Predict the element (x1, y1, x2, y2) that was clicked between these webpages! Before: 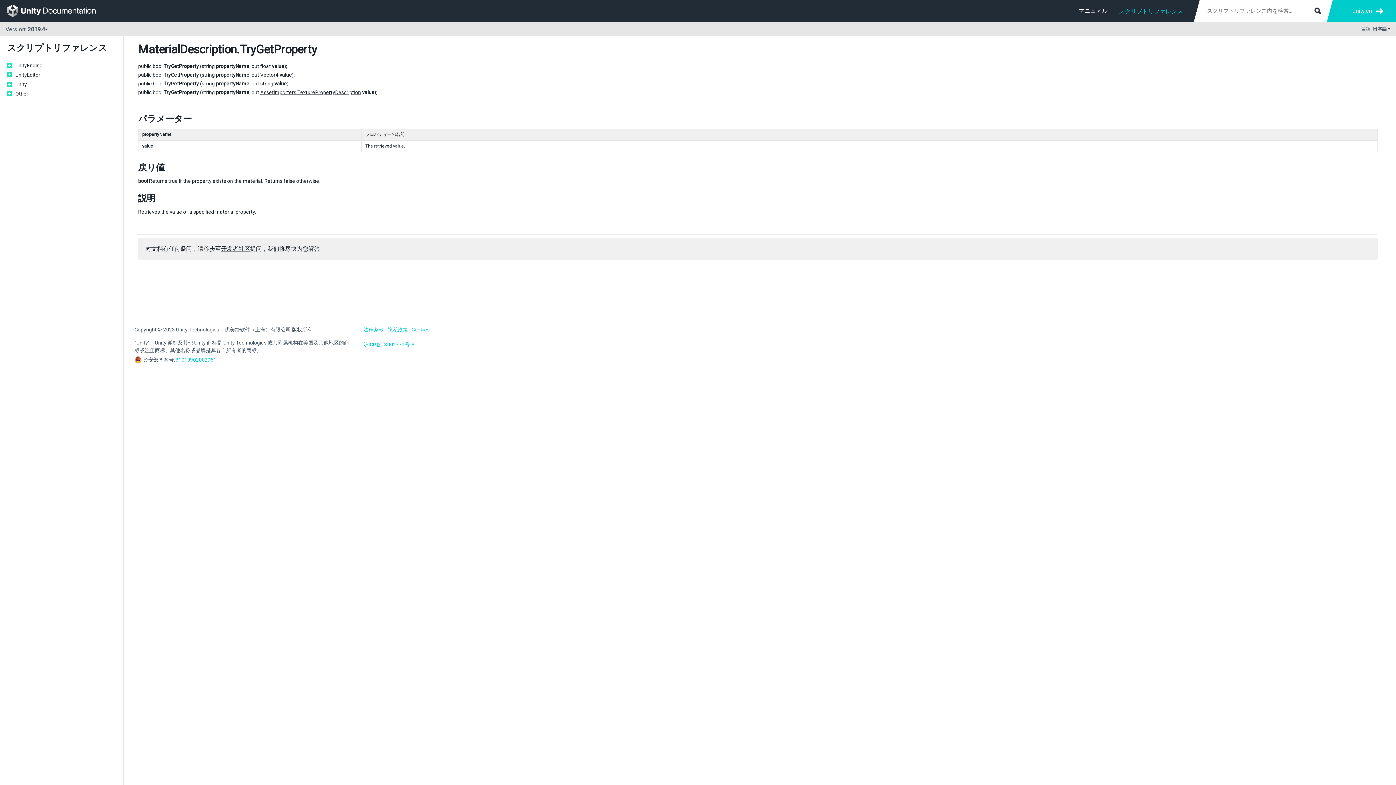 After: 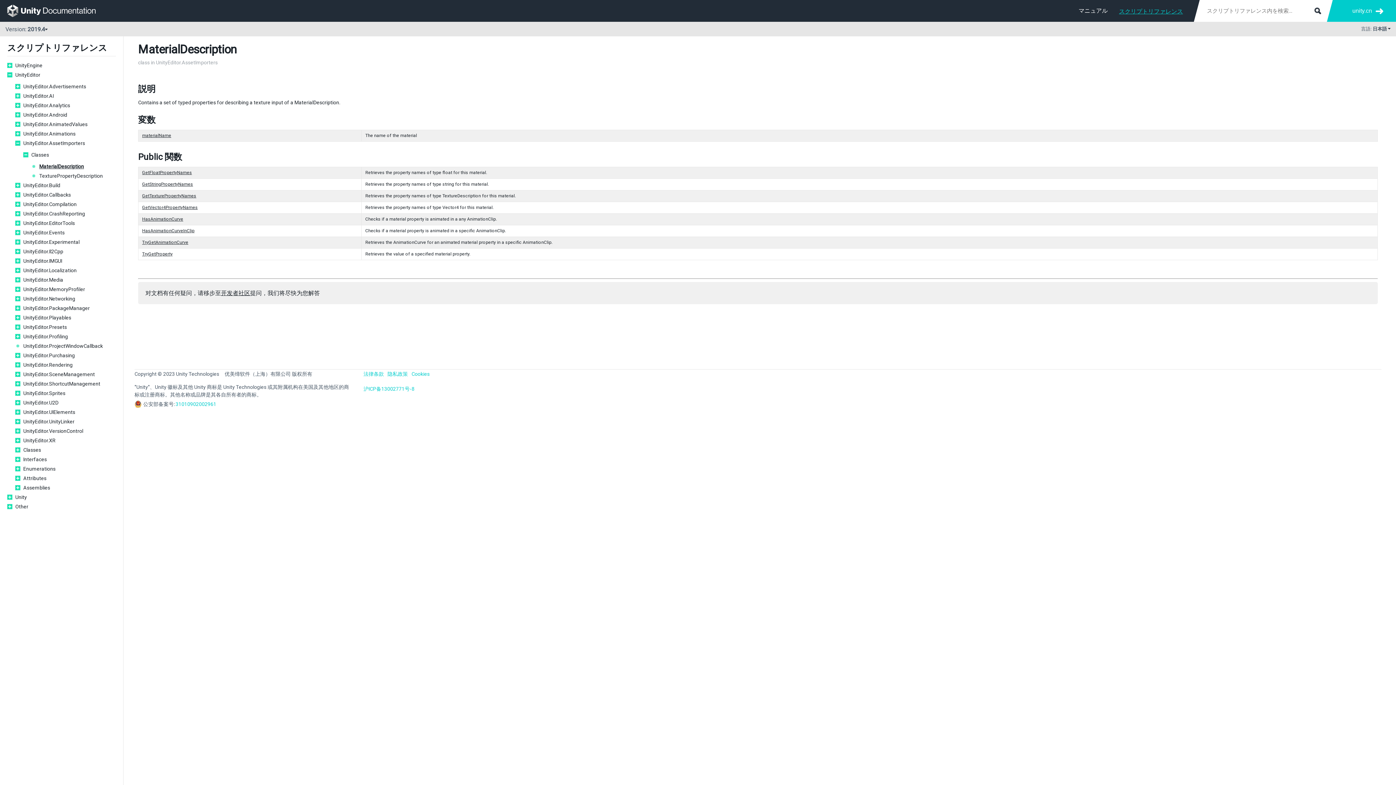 Action: label: MaterialDescription bbox: (138, 42, 236, 56)